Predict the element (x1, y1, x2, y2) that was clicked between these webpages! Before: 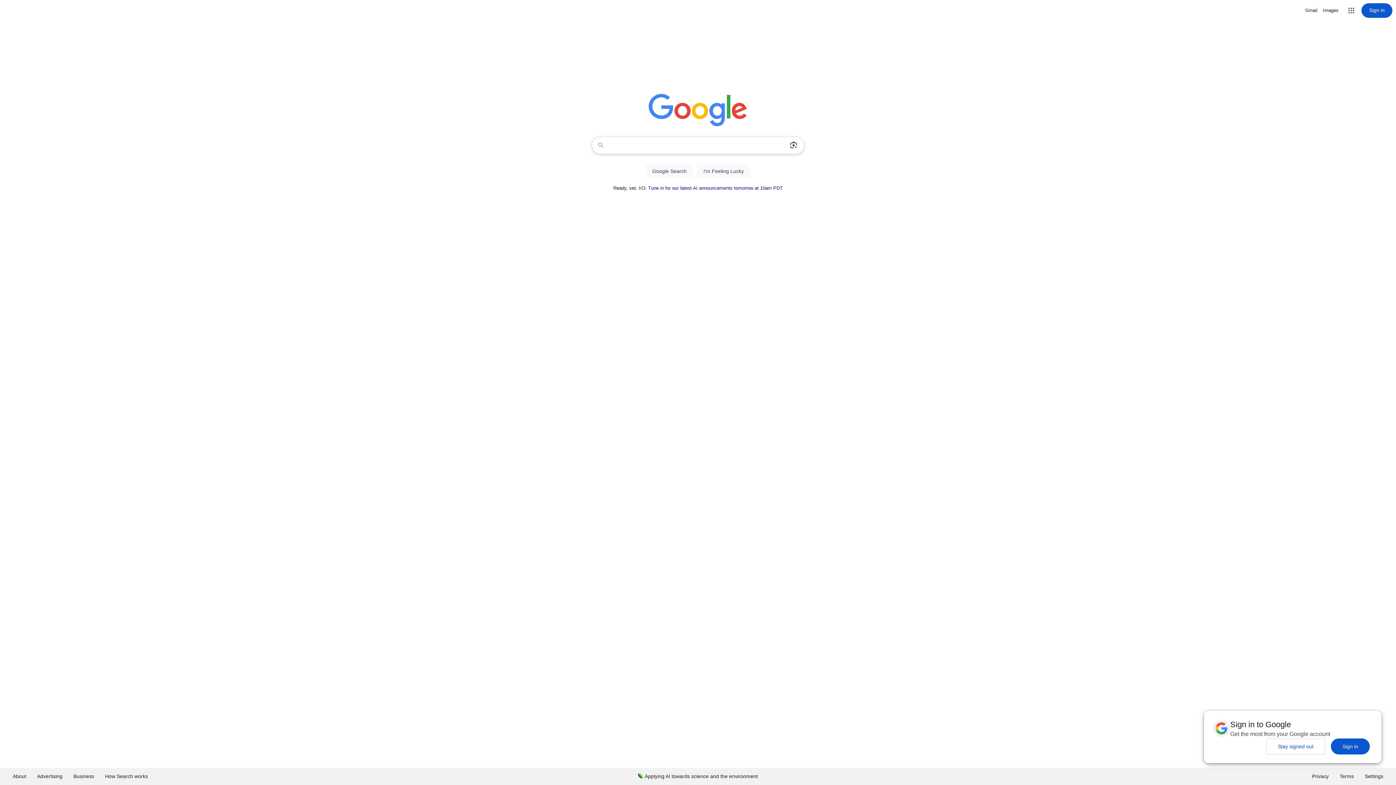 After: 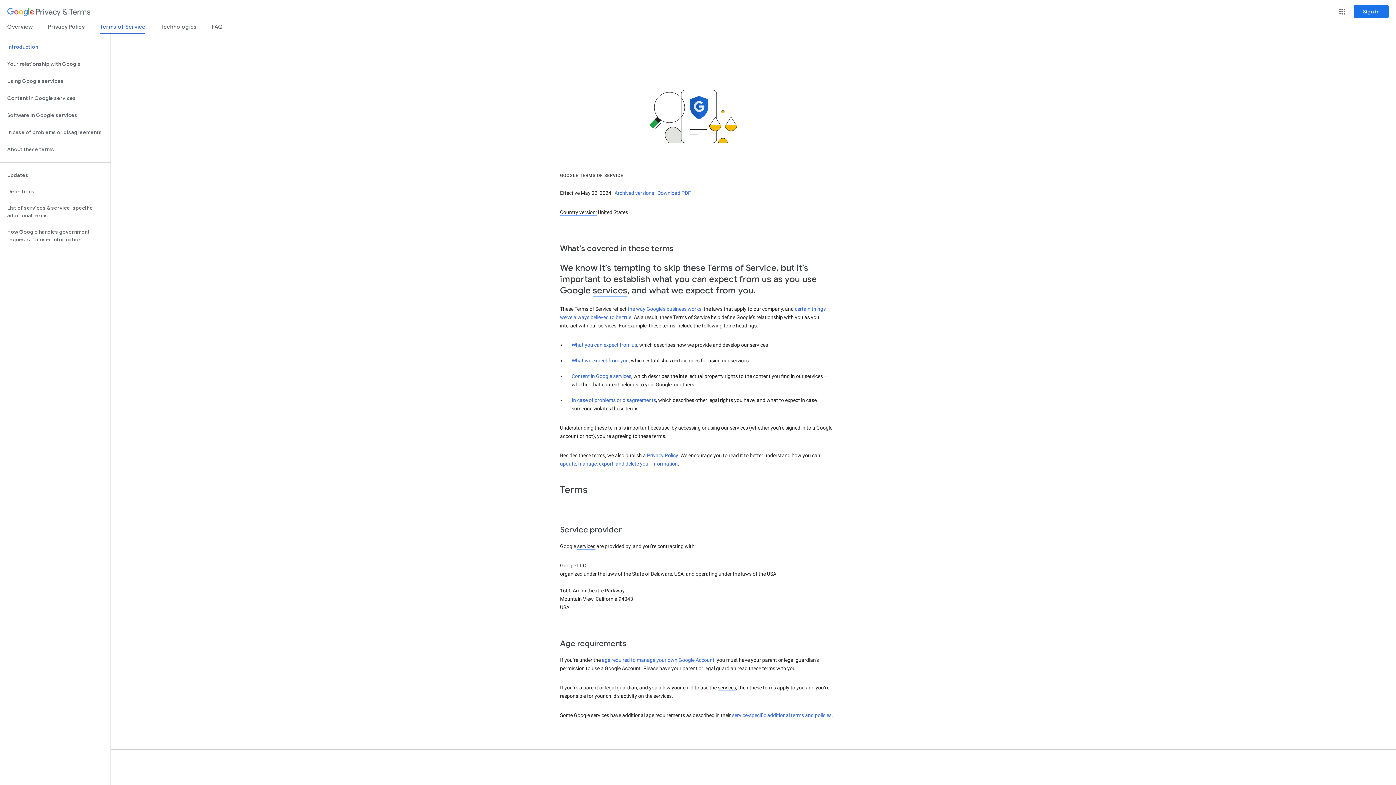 Action: label: Terms bbox: (1334, 768, 1359, 785)